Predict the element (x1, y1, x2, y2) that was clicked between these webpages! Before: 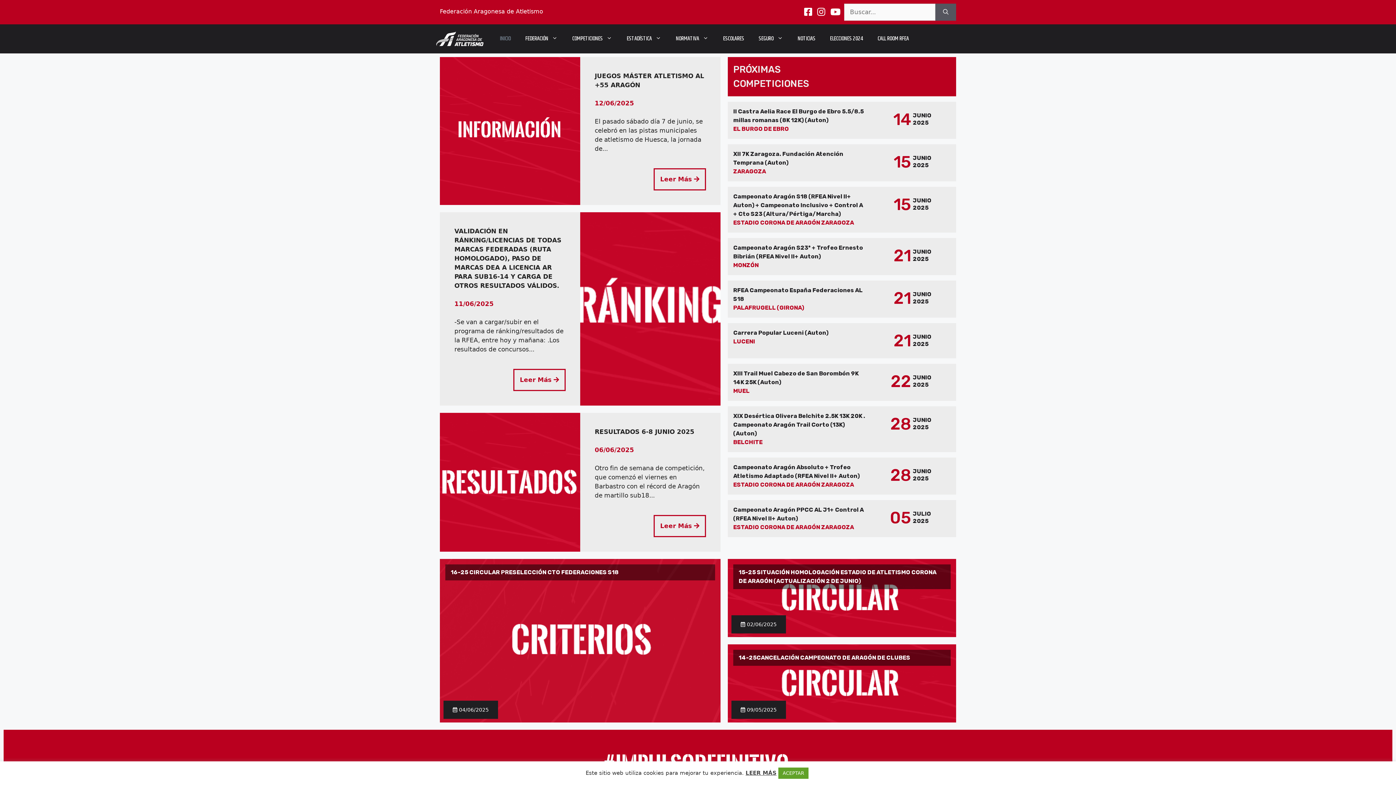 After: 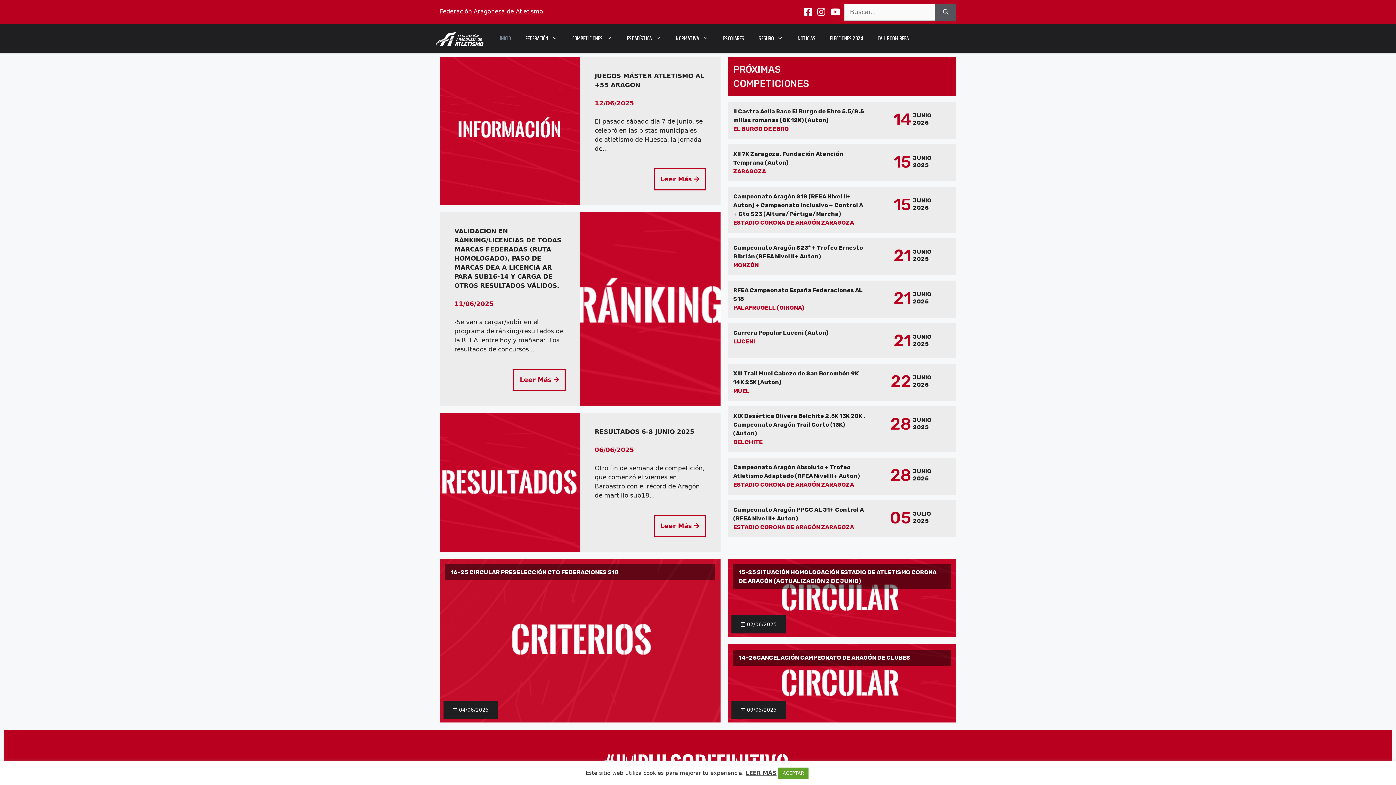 Action: bbox: (436, 34, 483, 42)